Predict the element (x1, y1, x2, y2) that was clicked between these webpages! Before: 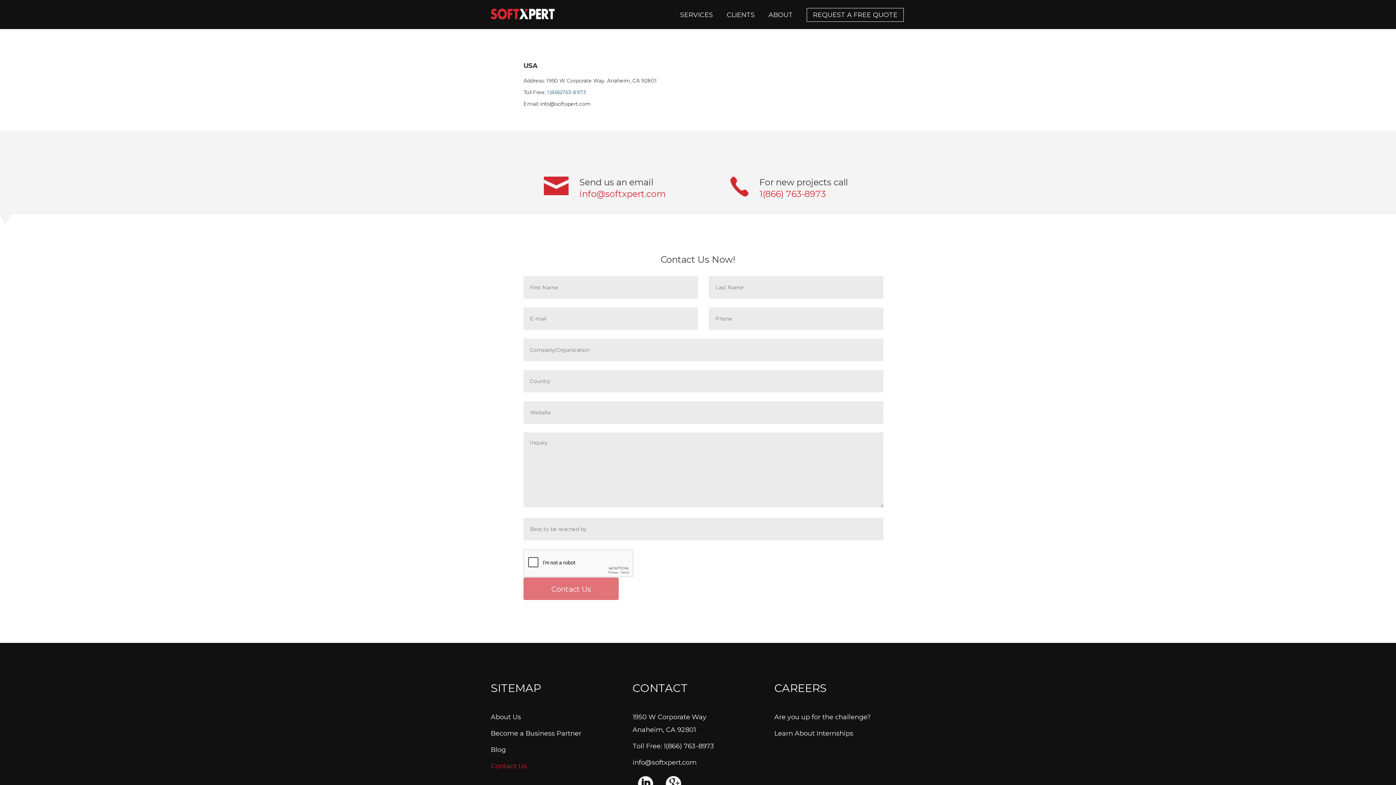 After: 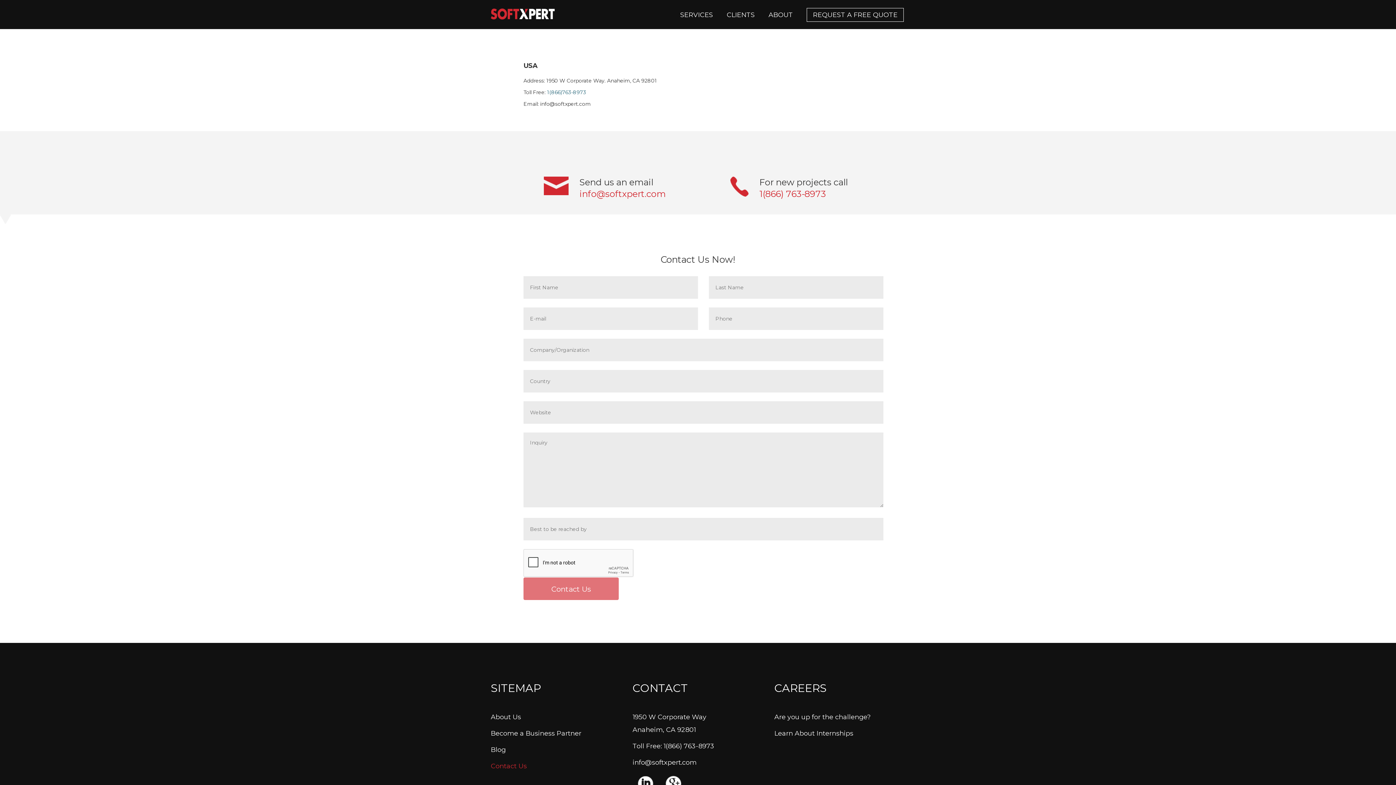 Action: bbox: (579, 188, 665, 199) label: info@softxpert.com